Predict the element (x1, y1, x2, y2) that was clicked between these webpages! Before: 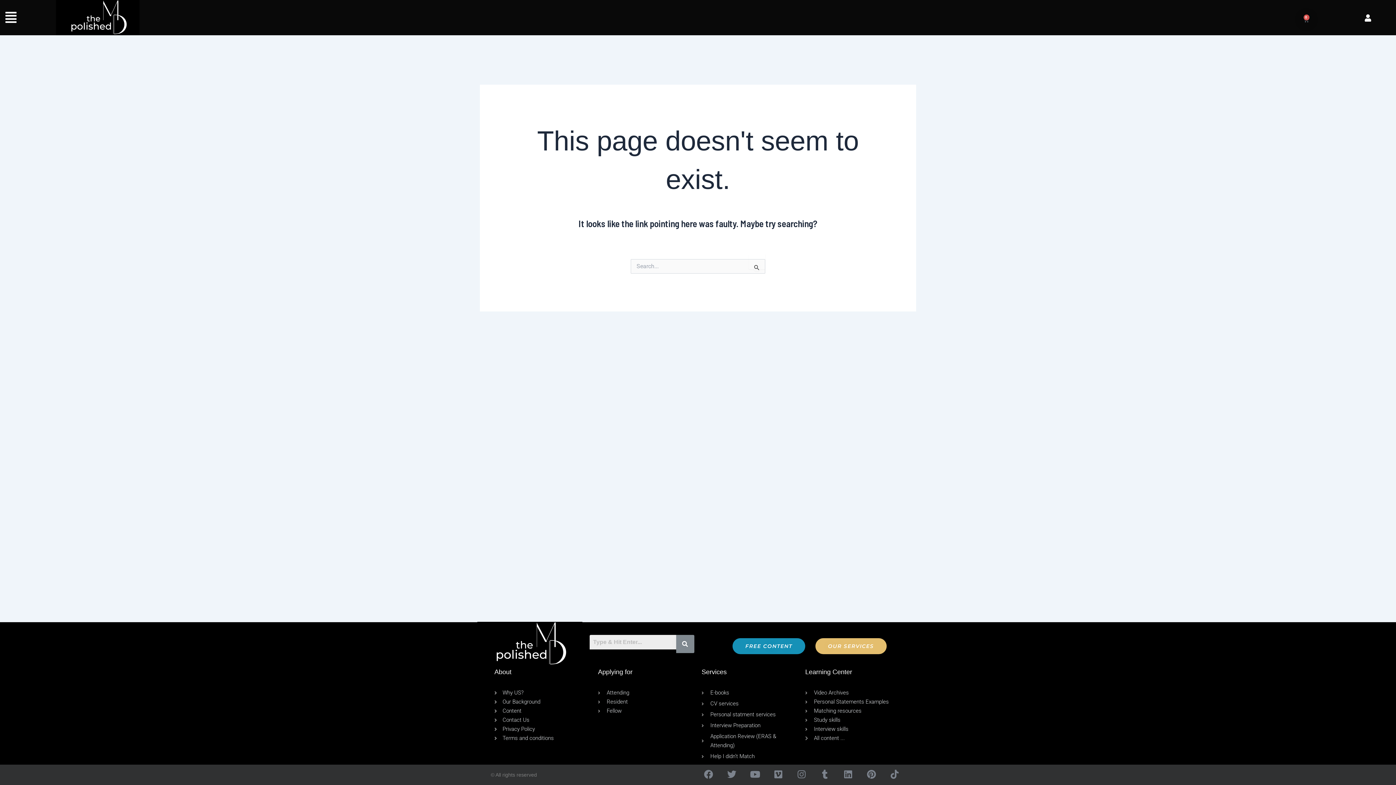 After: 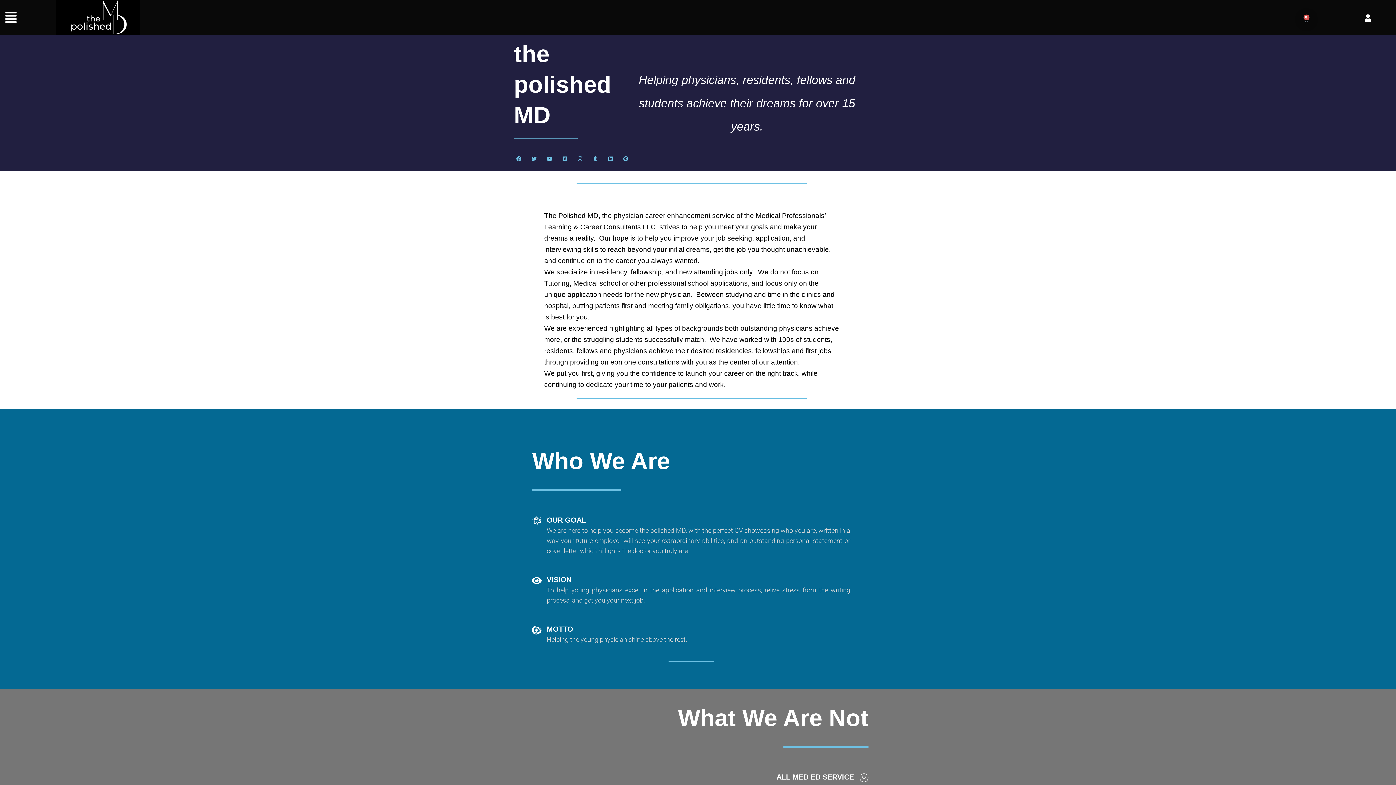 Action: label: About bbox: (494, 668, 511, 676)